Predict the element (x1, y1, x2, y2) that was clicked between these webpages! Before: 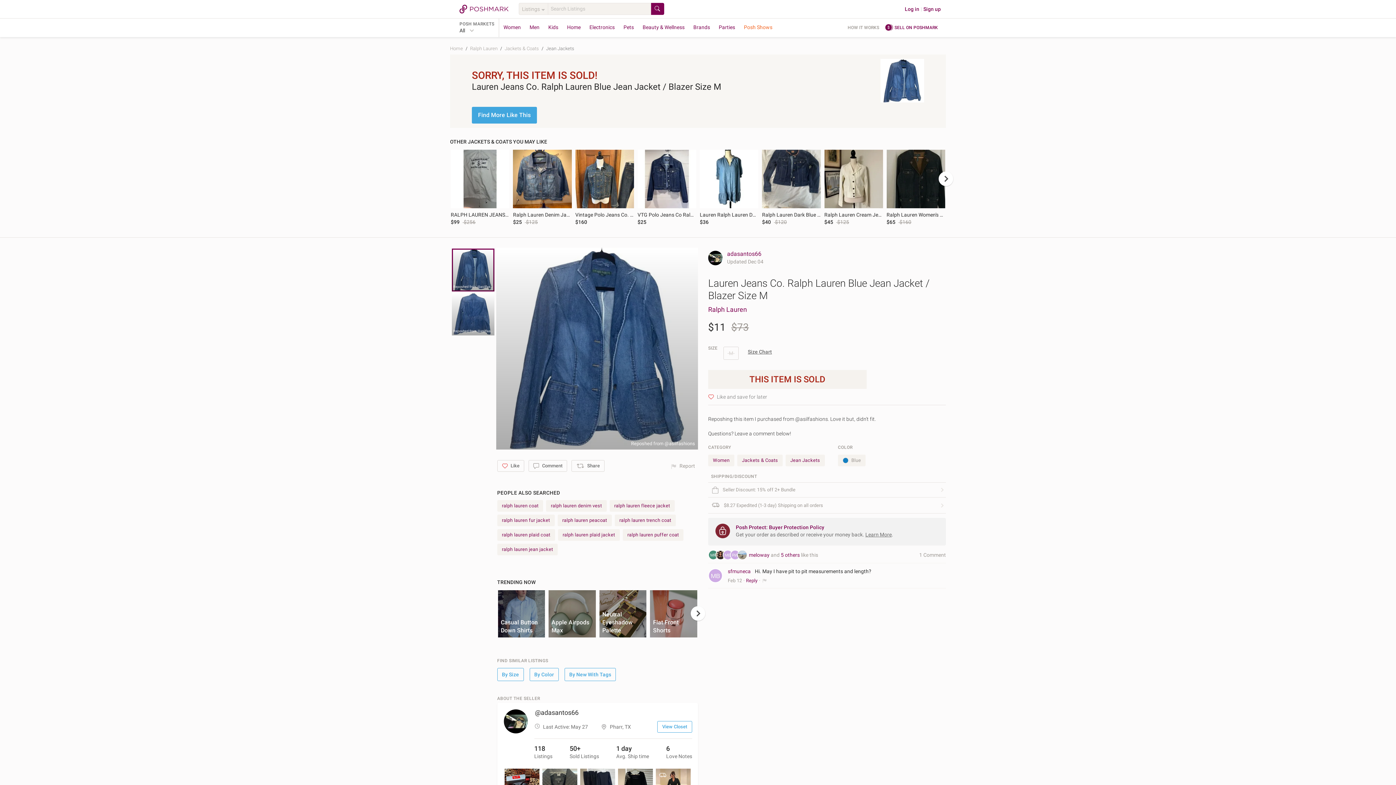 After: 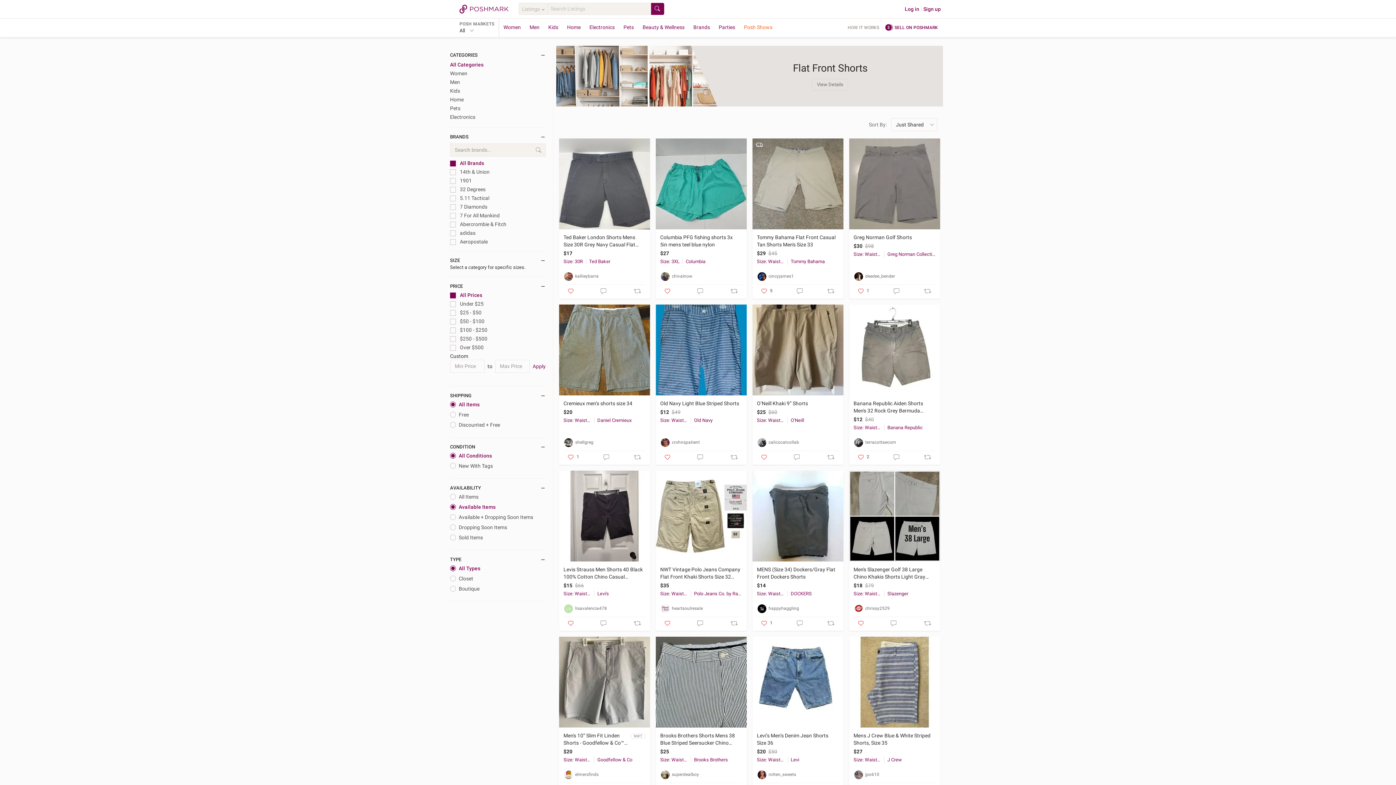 Action: label: Flat Front Shorts bbox: (650, 590, 697, 637)